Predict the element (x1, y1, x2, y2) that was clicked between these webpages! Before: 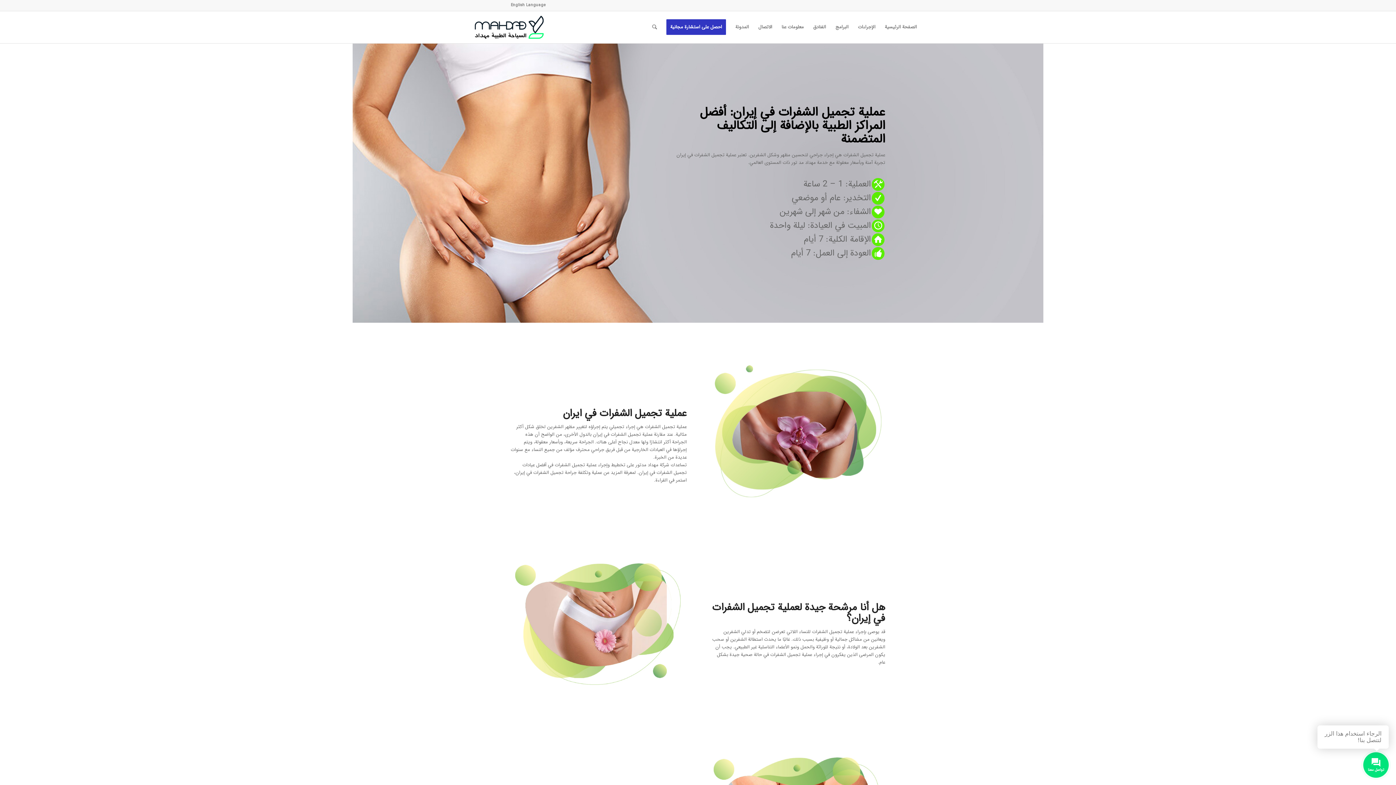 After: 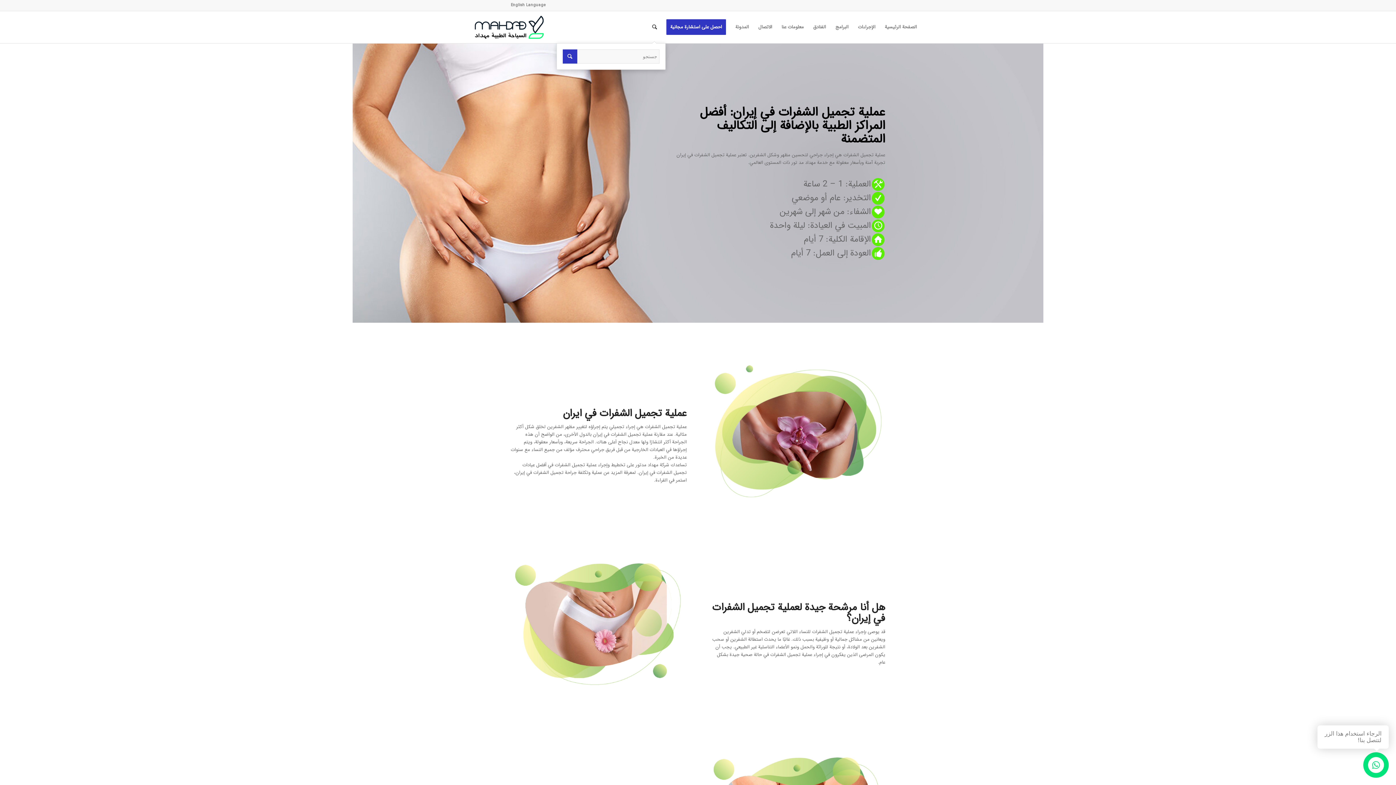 Action: bbox: (647, 11, 661, 43) label: جستجو